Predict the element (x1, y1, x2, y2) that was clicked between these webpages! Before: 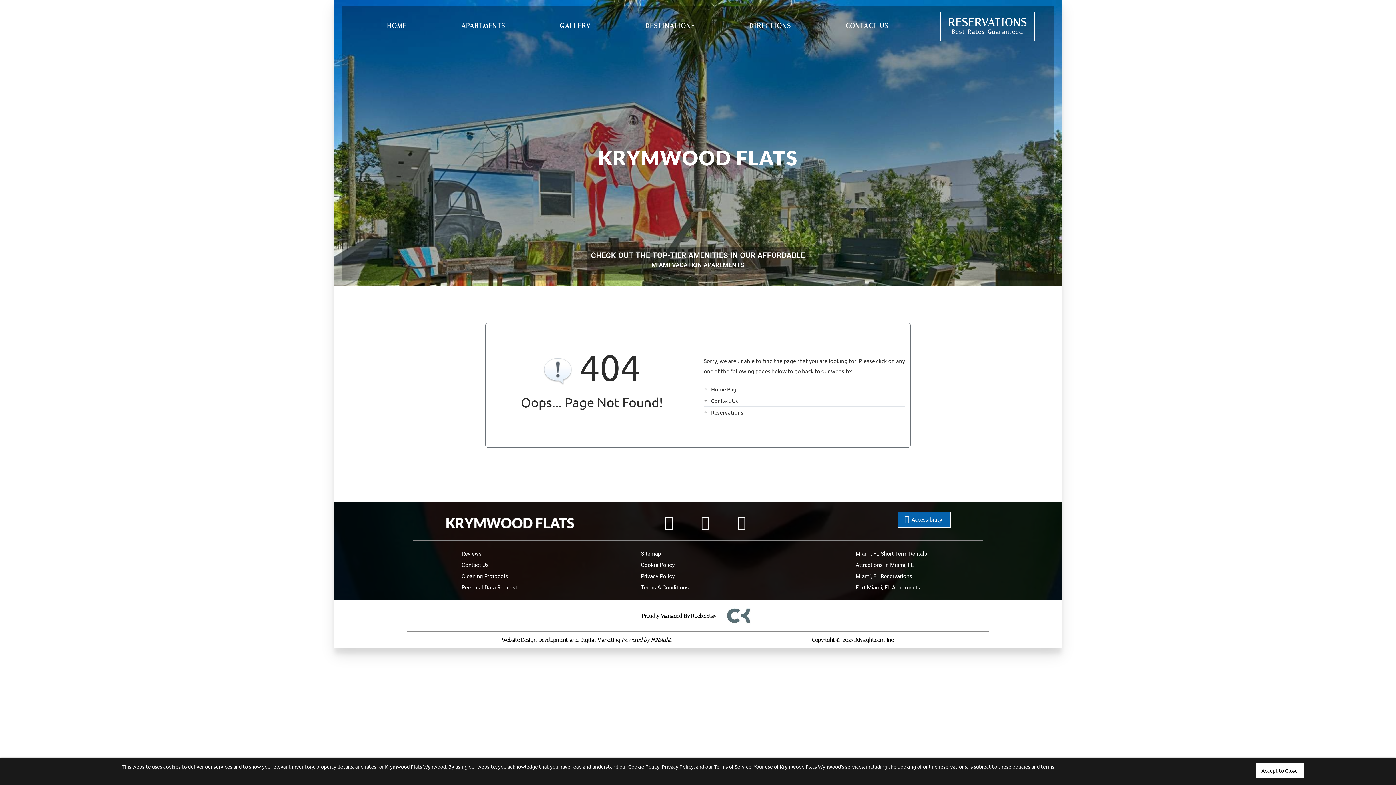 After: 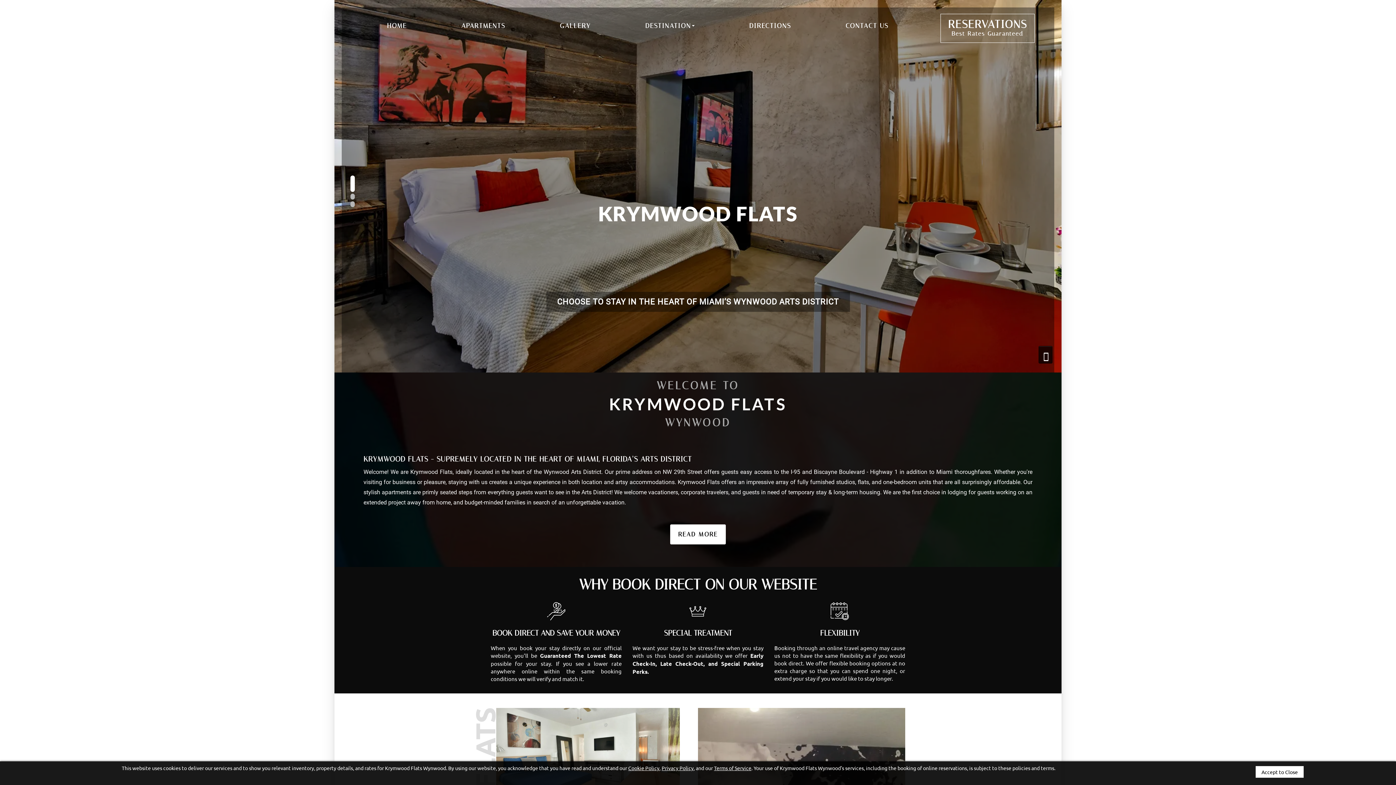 Action: label: HOME bbox: (387, 16, 406, 34)